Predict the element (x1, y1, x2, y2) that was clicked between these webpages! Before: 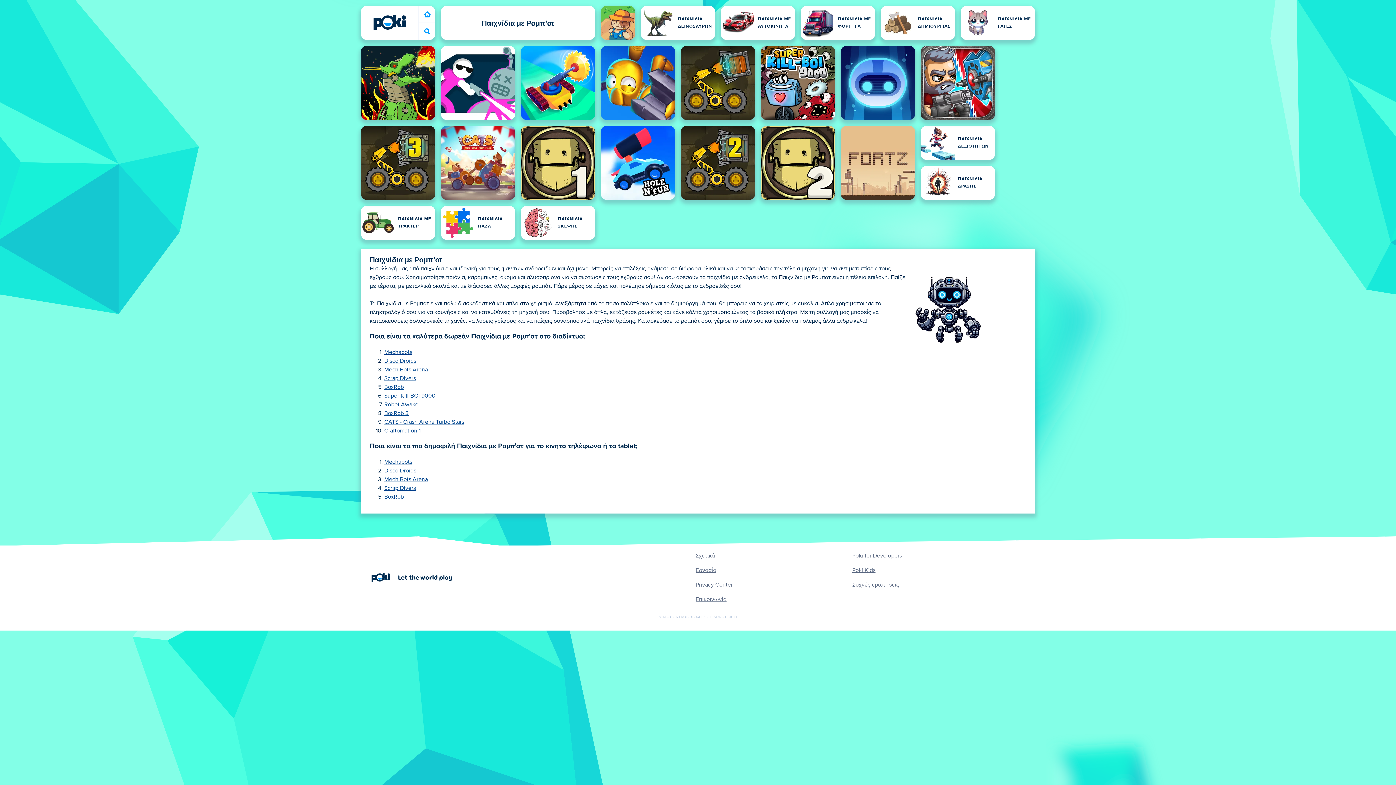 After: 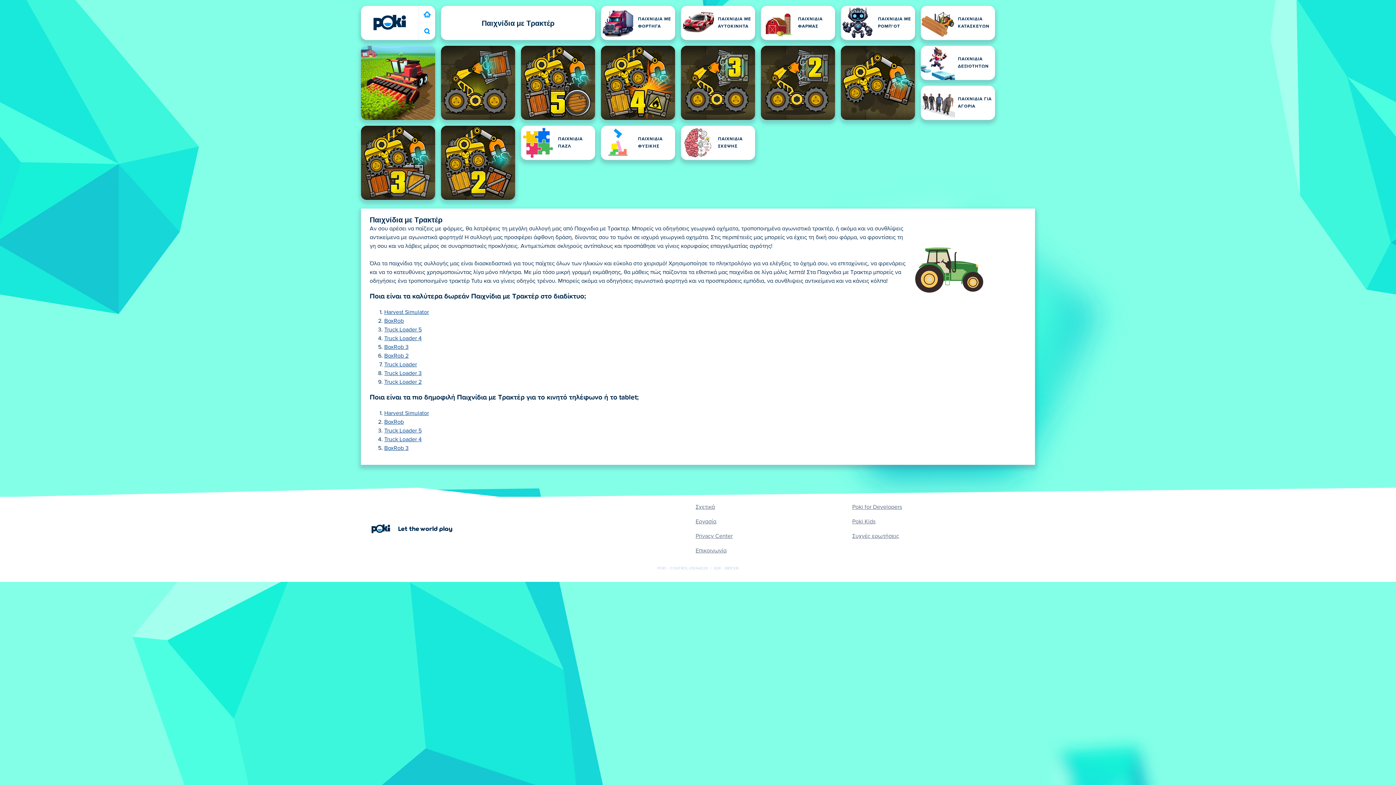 Action: label: ΠΑΙΧΝΙΔΙΑ ΜΕ ΤΡΑΚΤΕΡ bbox: (361, 205, 435, 240)